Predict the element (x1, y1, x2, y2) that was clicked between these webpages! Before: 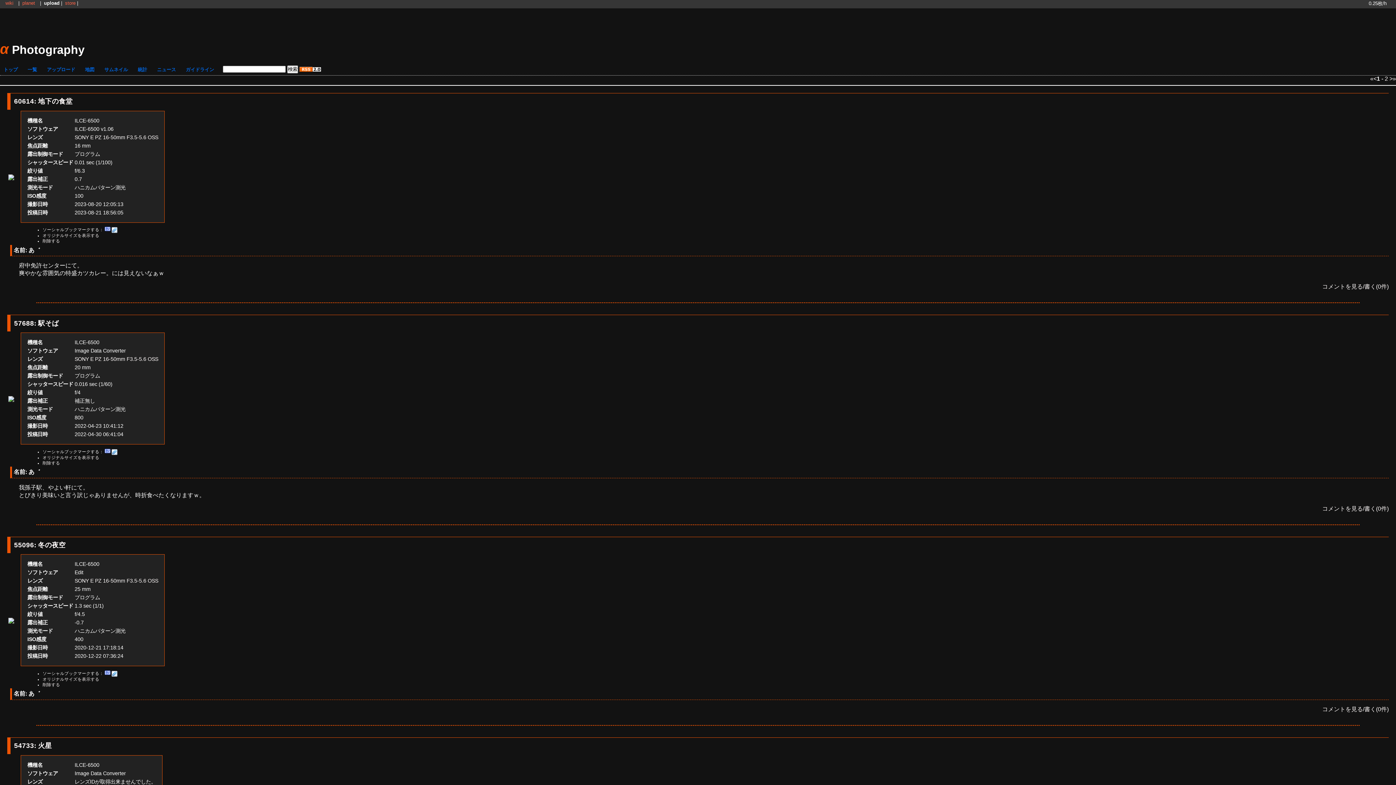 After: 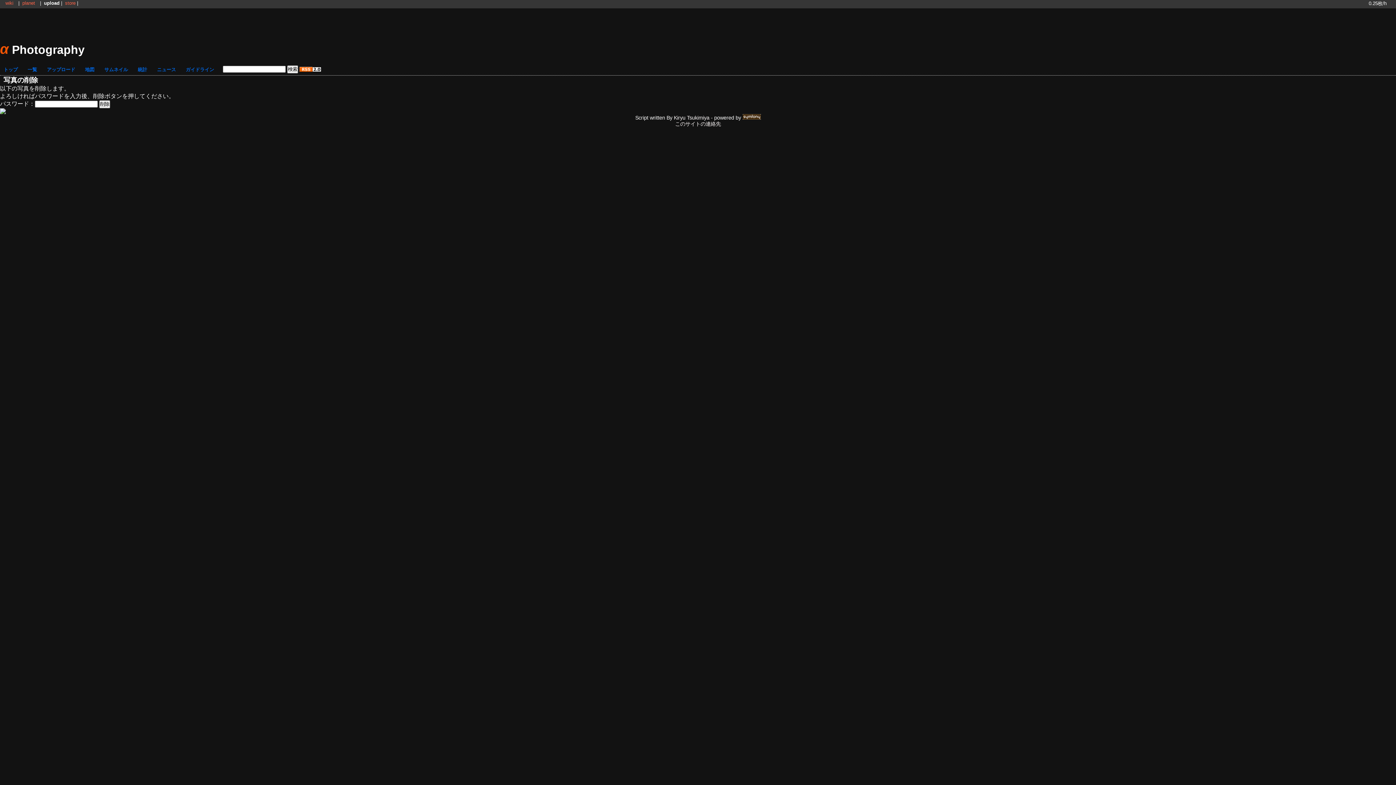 Action: bbox: (42, 238, 60, 243) label: 削除する